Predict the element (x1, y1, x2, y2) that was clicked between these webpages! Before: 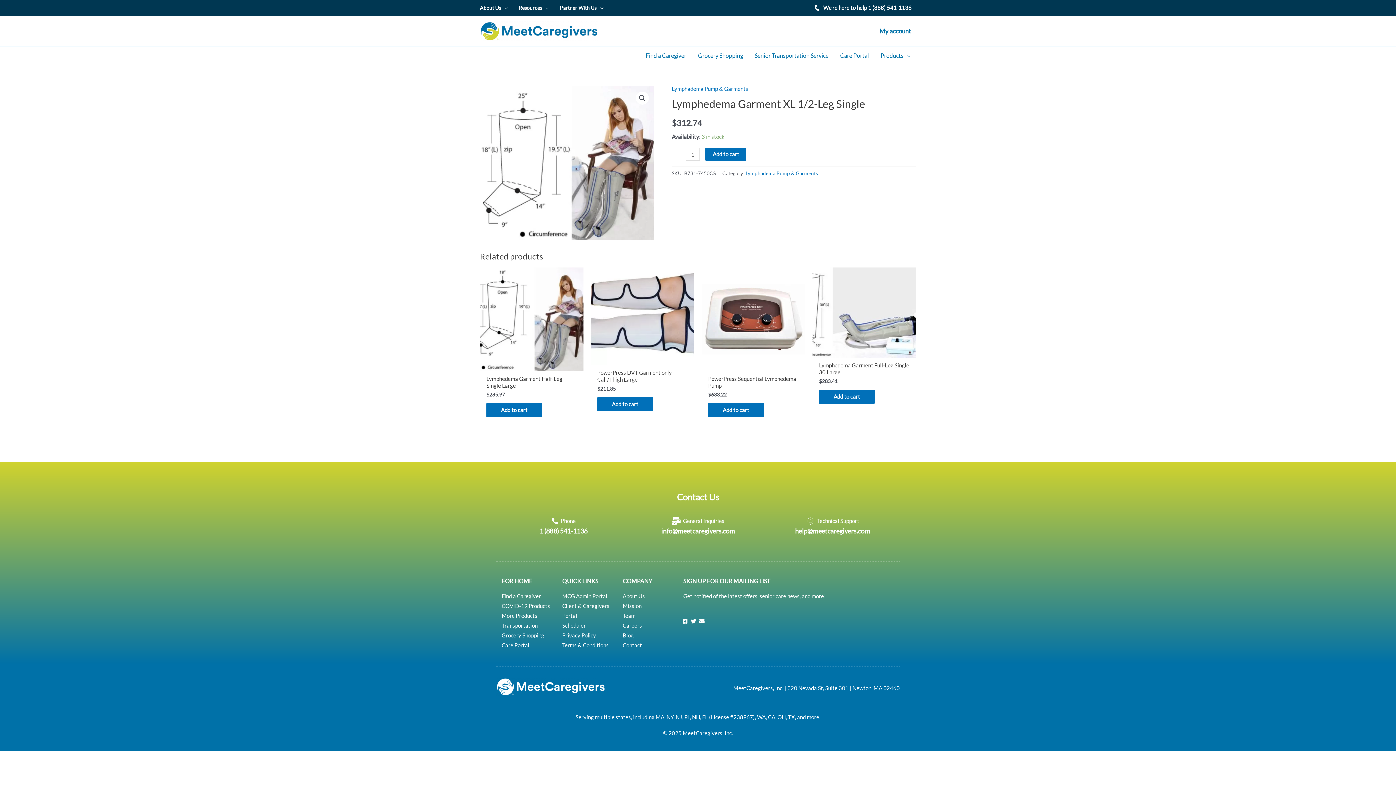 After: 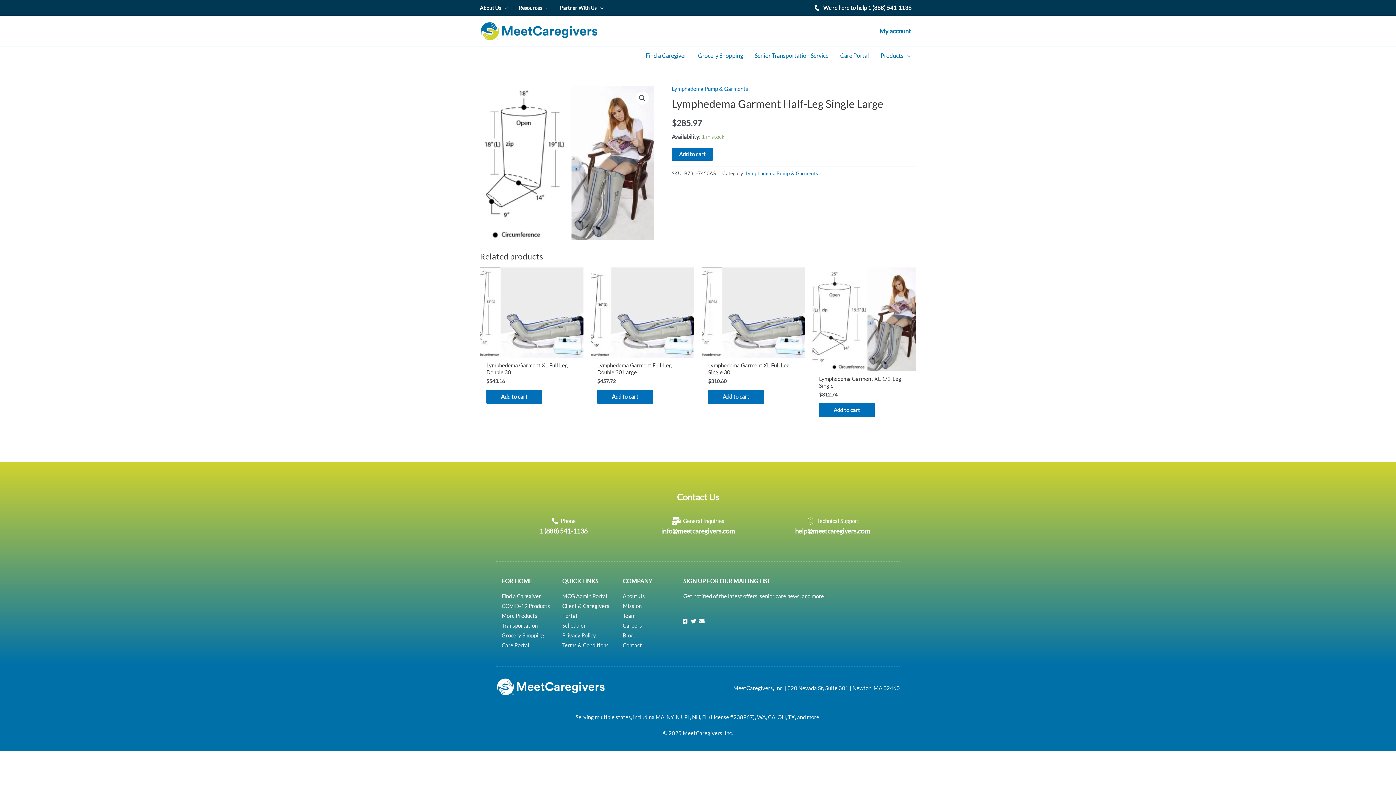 Action: bbox: (480, 267, 583, 371)